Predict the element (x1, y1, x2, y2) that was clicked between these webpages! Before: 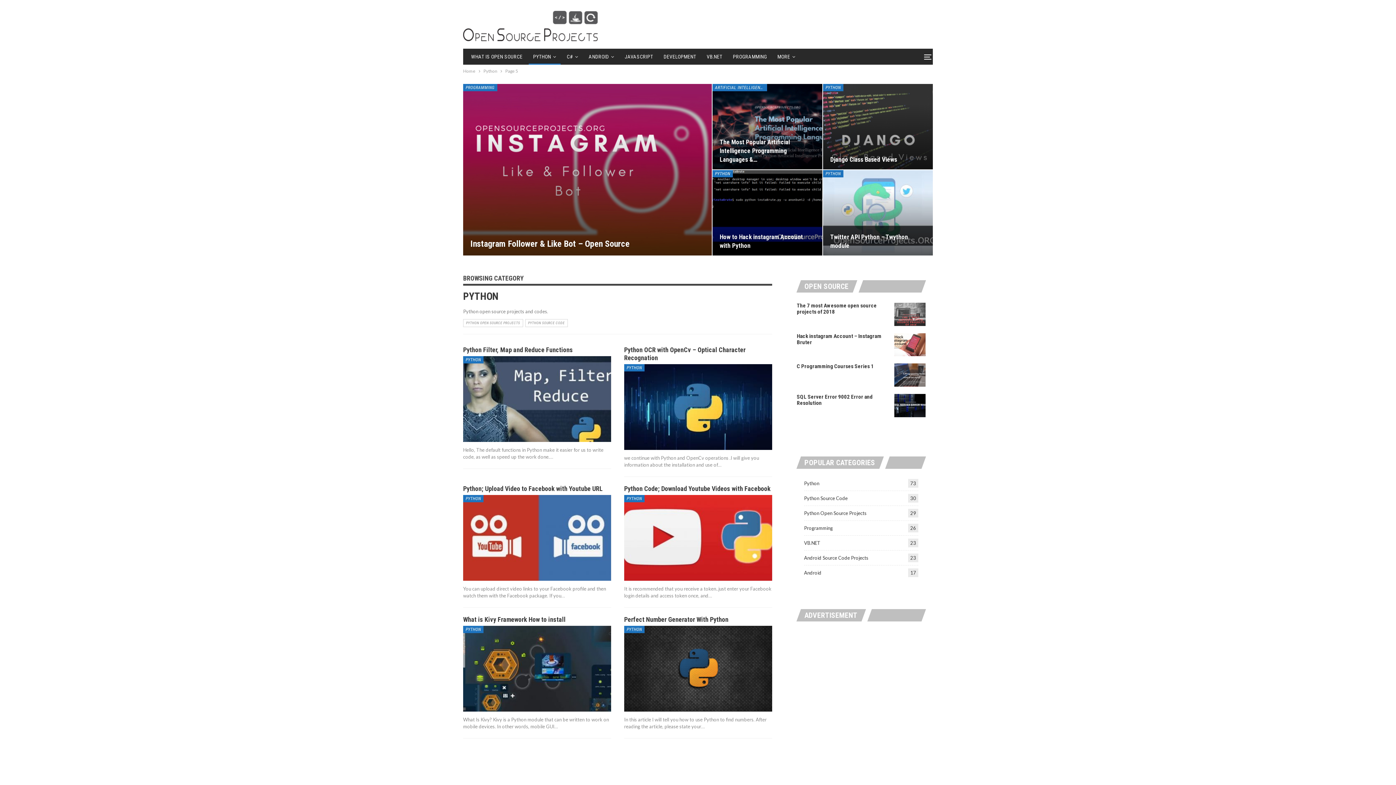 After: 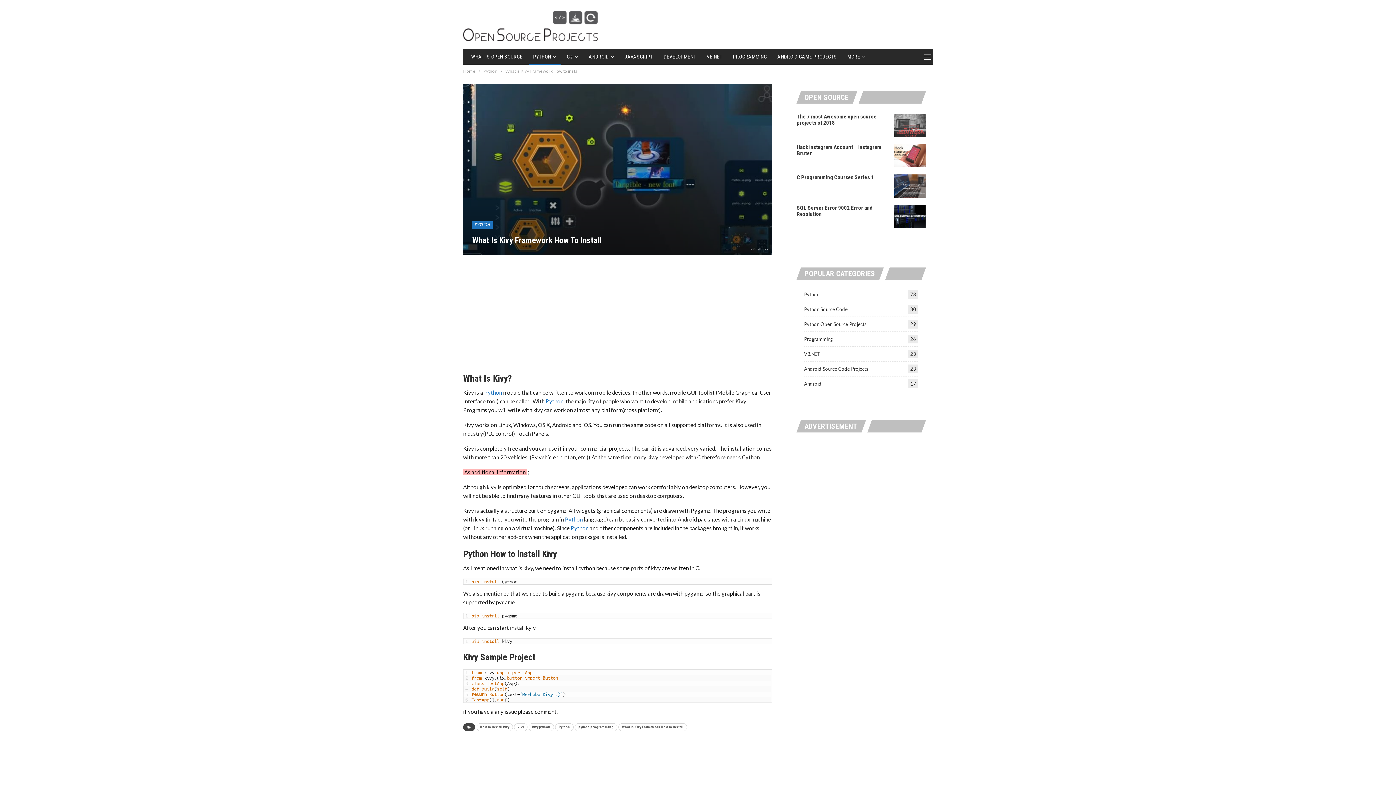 Action: label: What is Kivy Framework How to install bbox: (463, 616, 565, 623)